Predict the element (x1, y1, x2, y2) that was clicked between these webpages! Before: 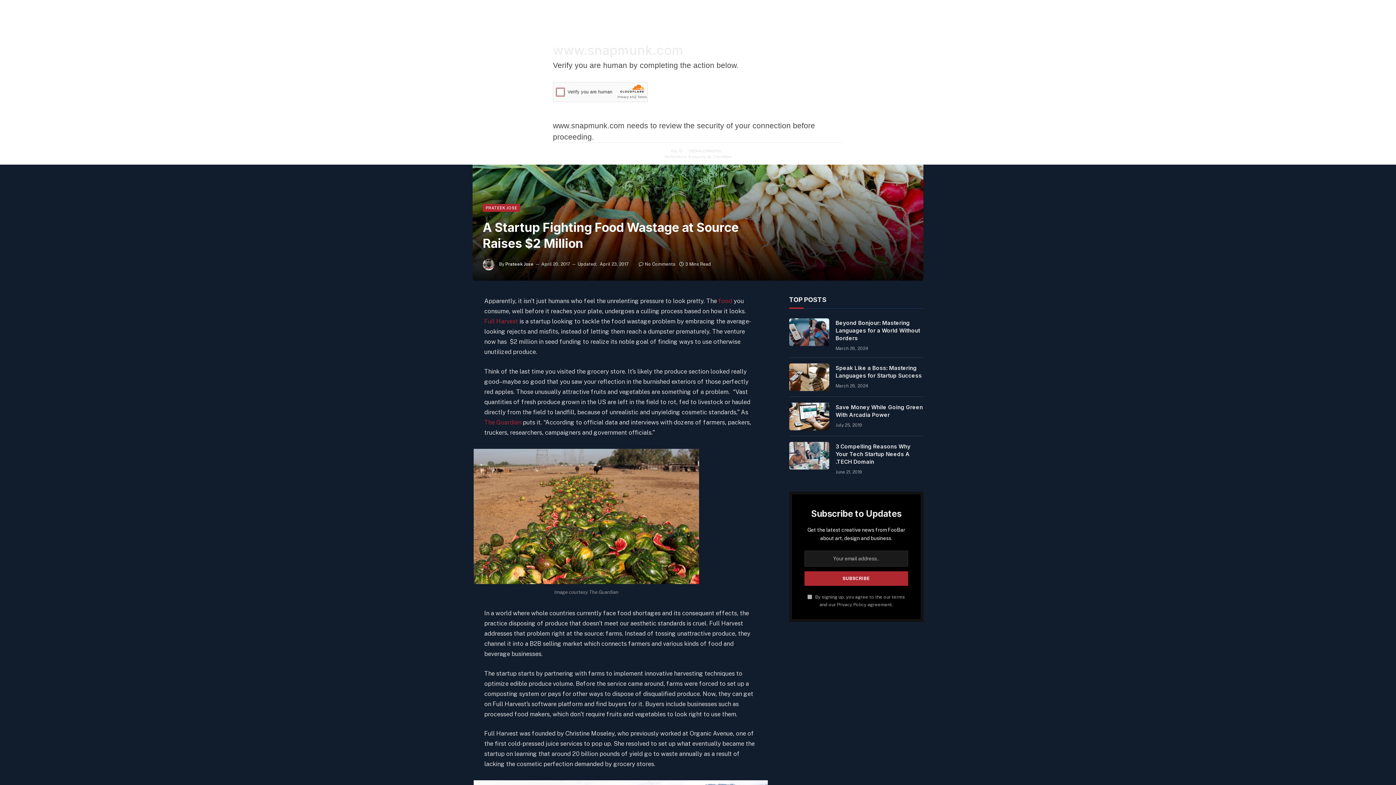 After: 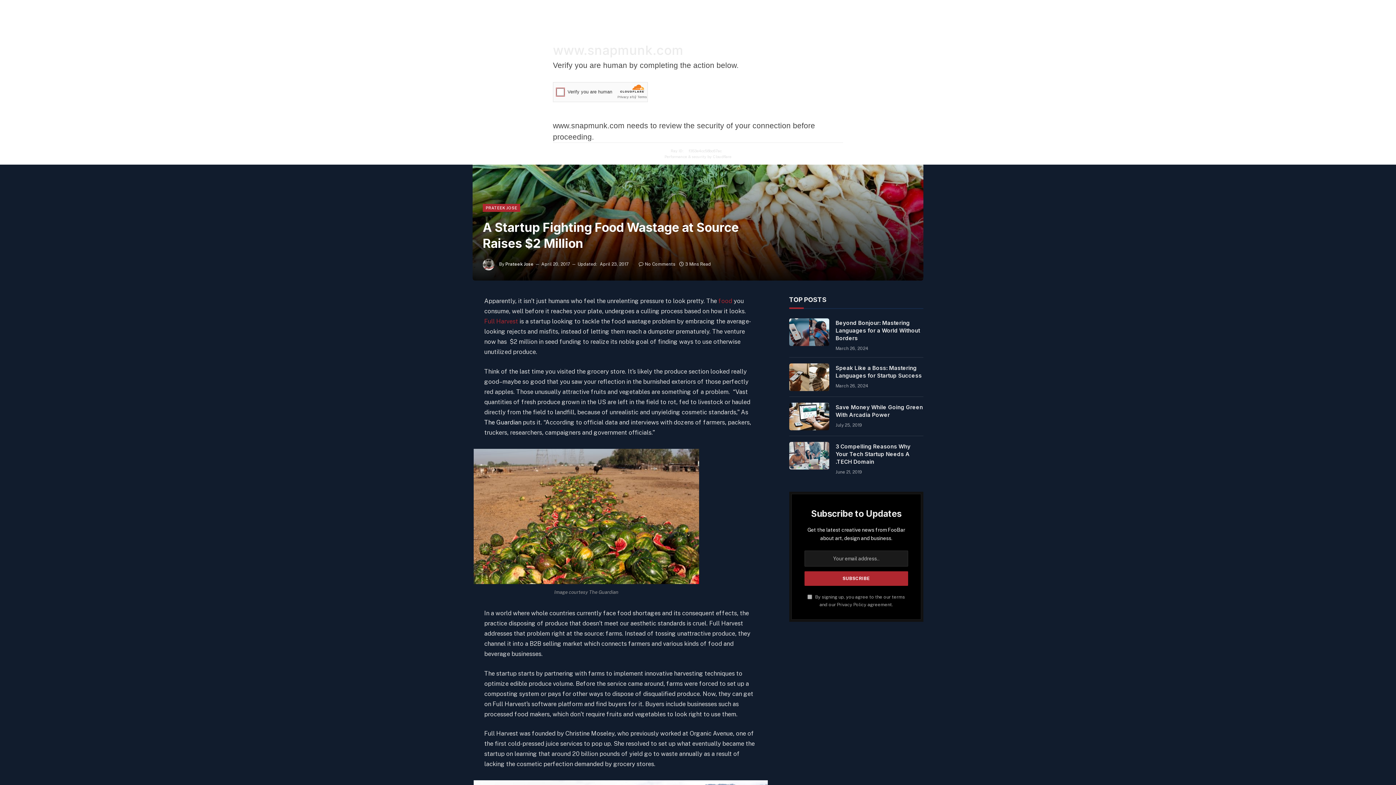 Action: label: The Guardian bbox: (484, 418, 521, 426)